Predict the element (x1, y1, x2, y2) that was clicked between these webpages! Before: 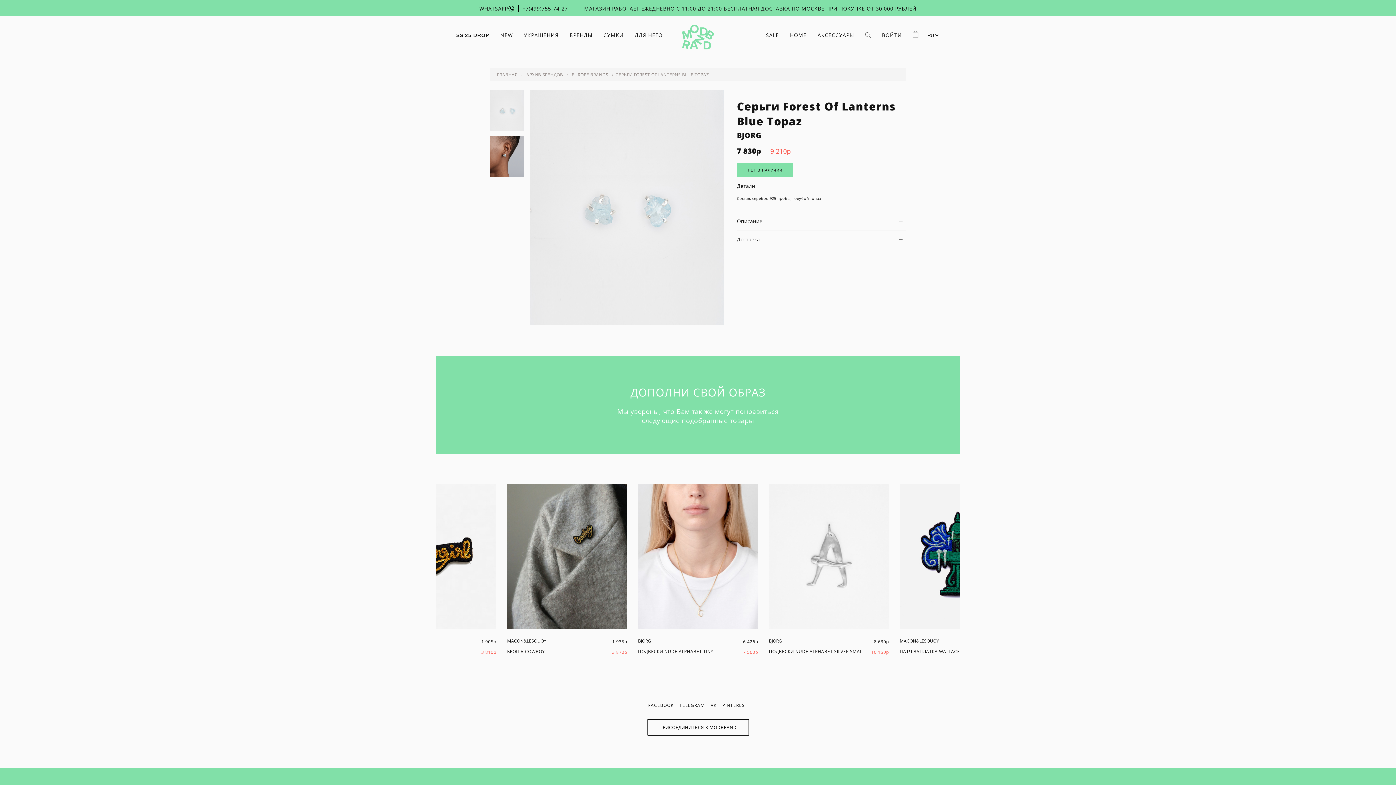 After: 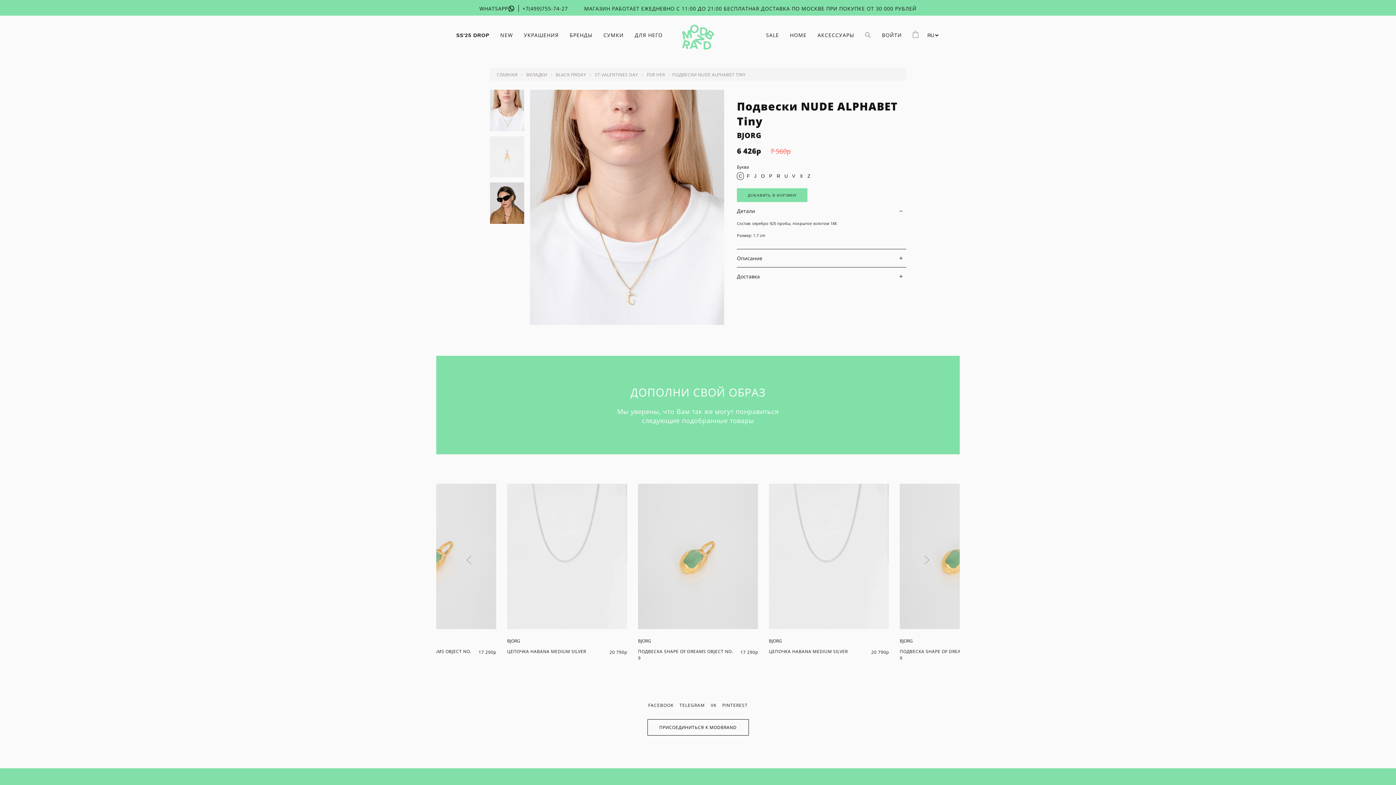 Action: label: ПОДВЕСКИ NUDE ALPHABET TINY bbox: (638, 648, 713, 654)